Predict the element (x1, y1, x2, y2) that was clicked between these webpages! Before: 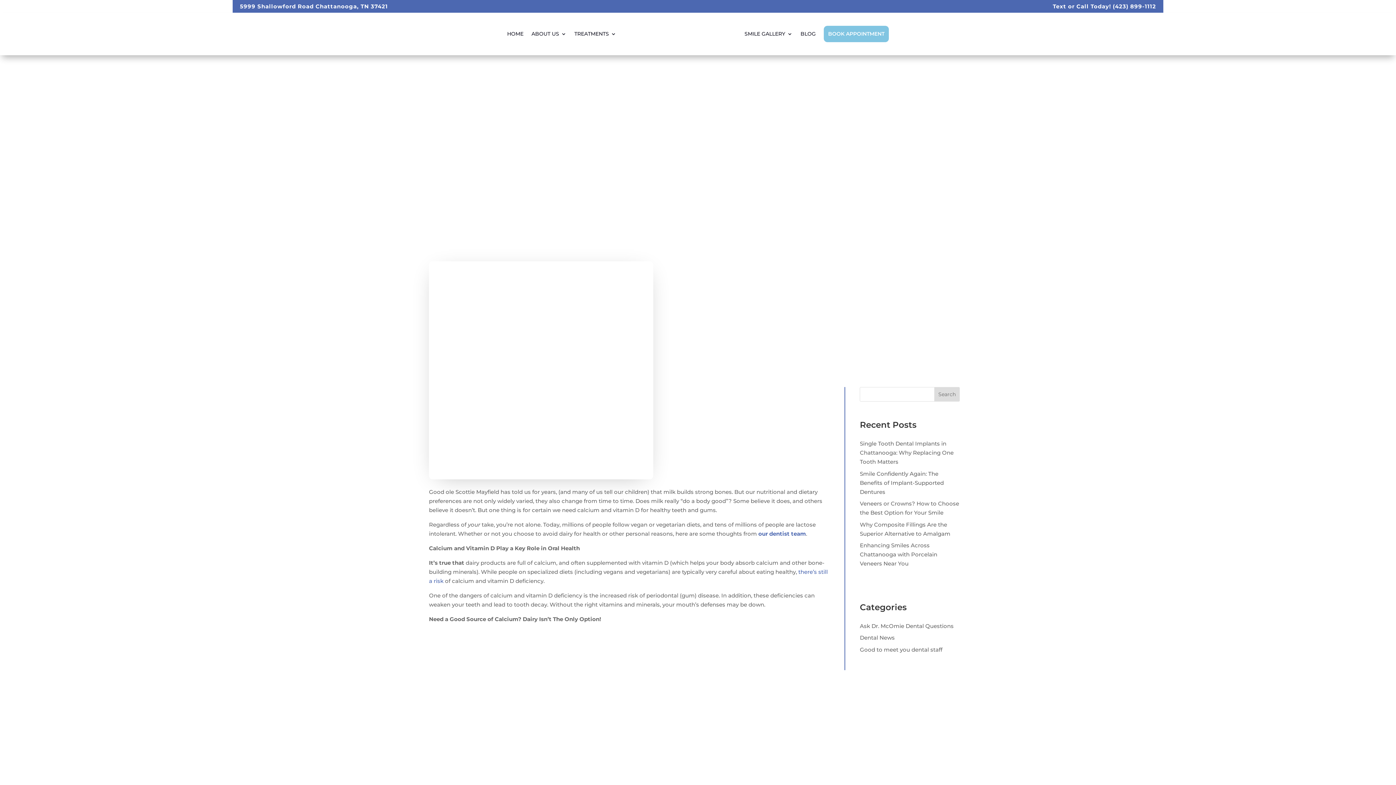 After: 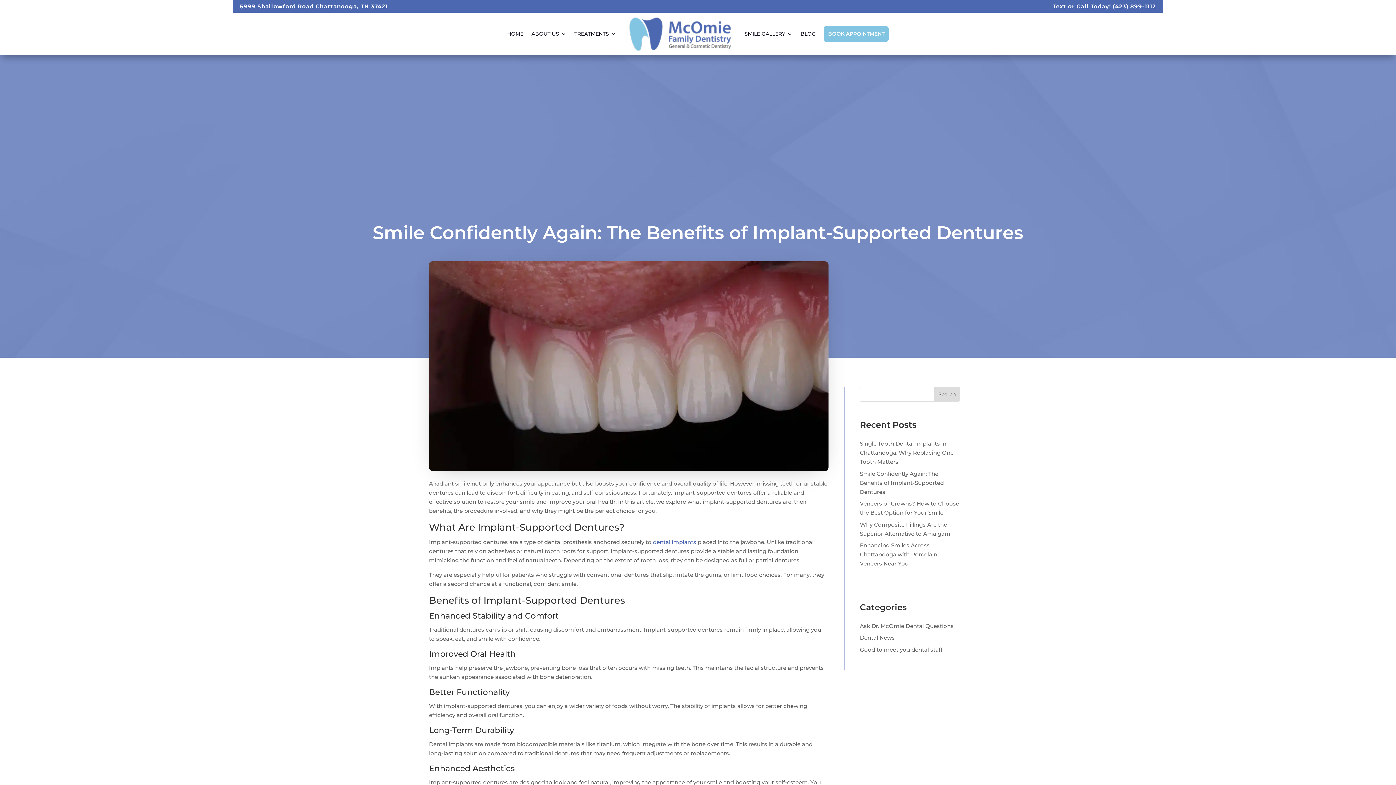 Action: bbox: (860, 470, 944, 495) label: Smile Confidently Again: The Benefits of Implant-Supported Dentures